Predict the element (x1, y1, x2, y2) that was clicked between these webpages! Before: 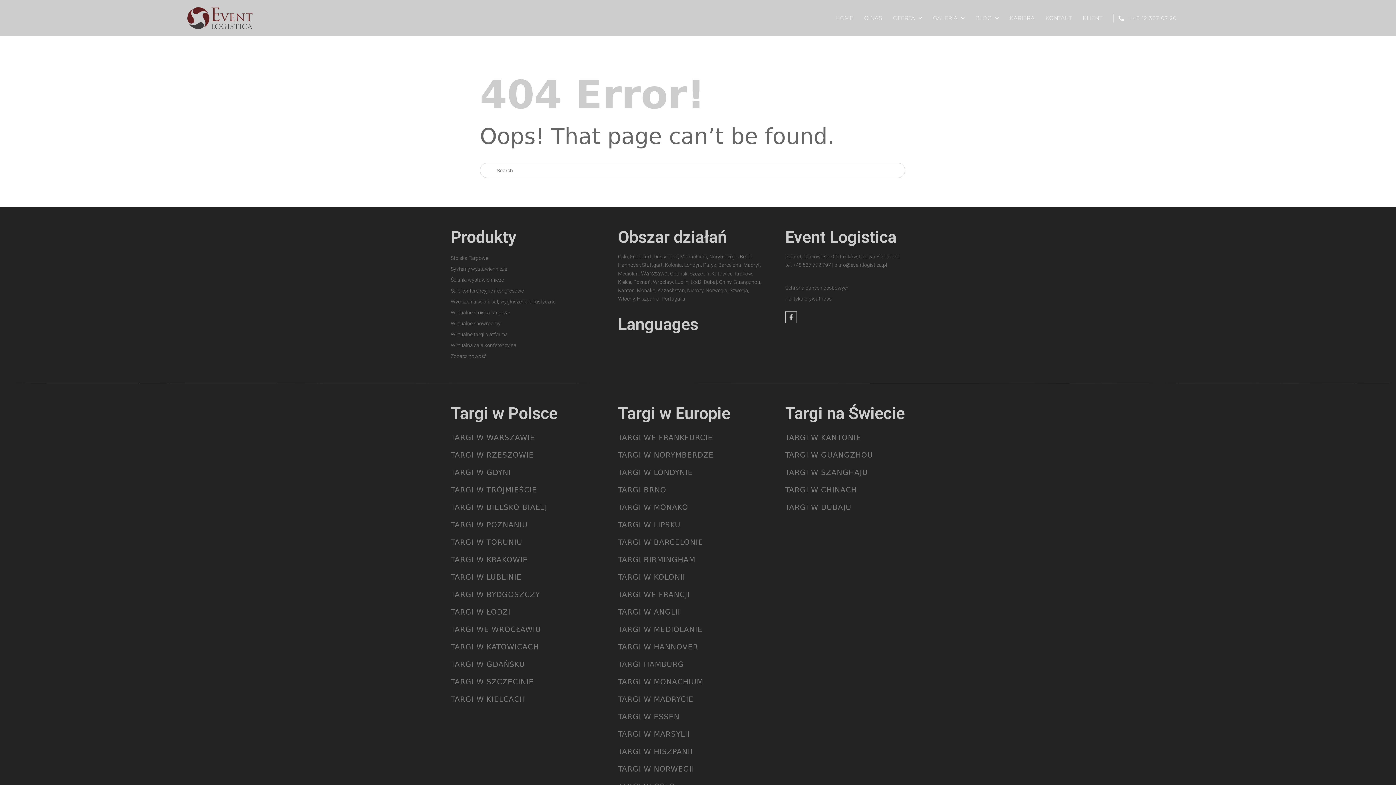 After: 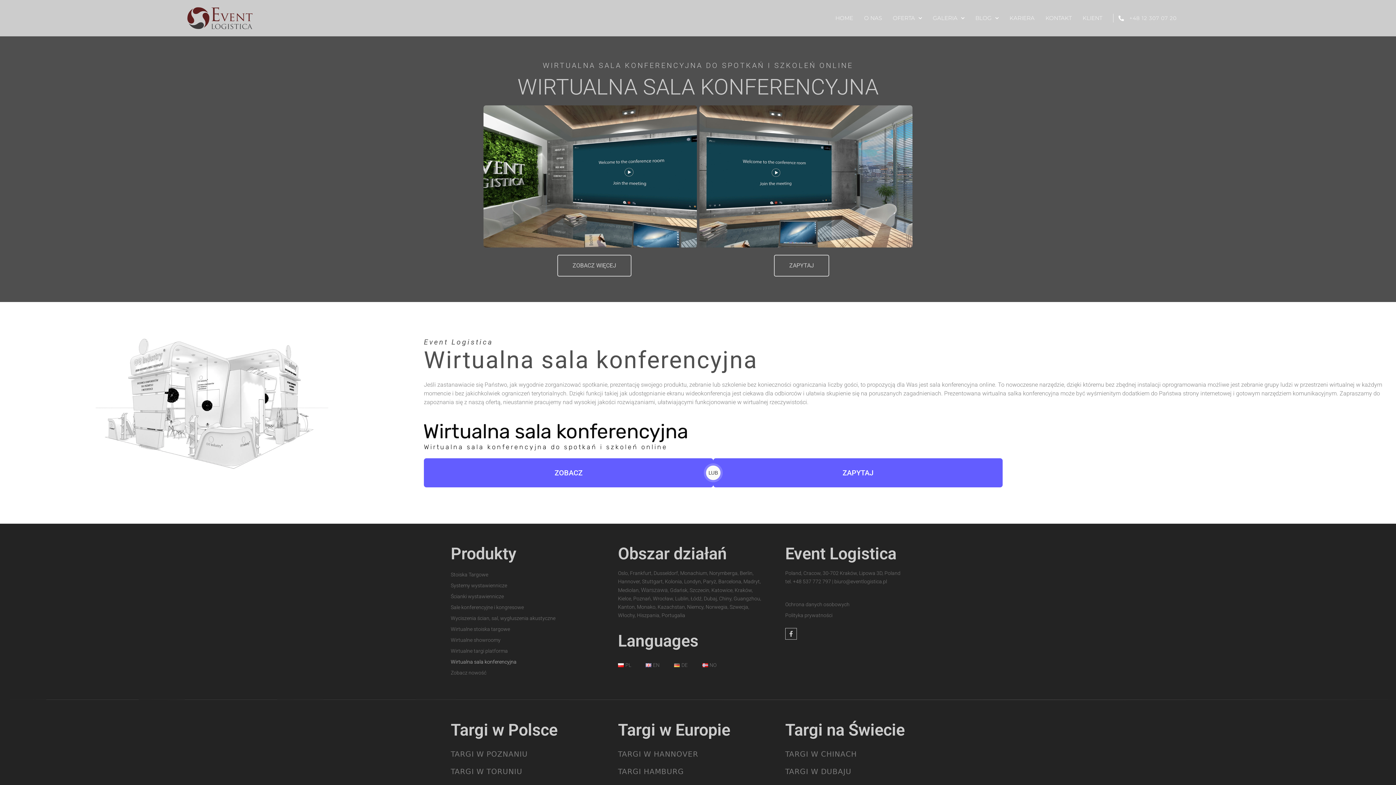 Action: label: Wirtualna sala konferencyjna bbox: (450, 340, 610, 350)